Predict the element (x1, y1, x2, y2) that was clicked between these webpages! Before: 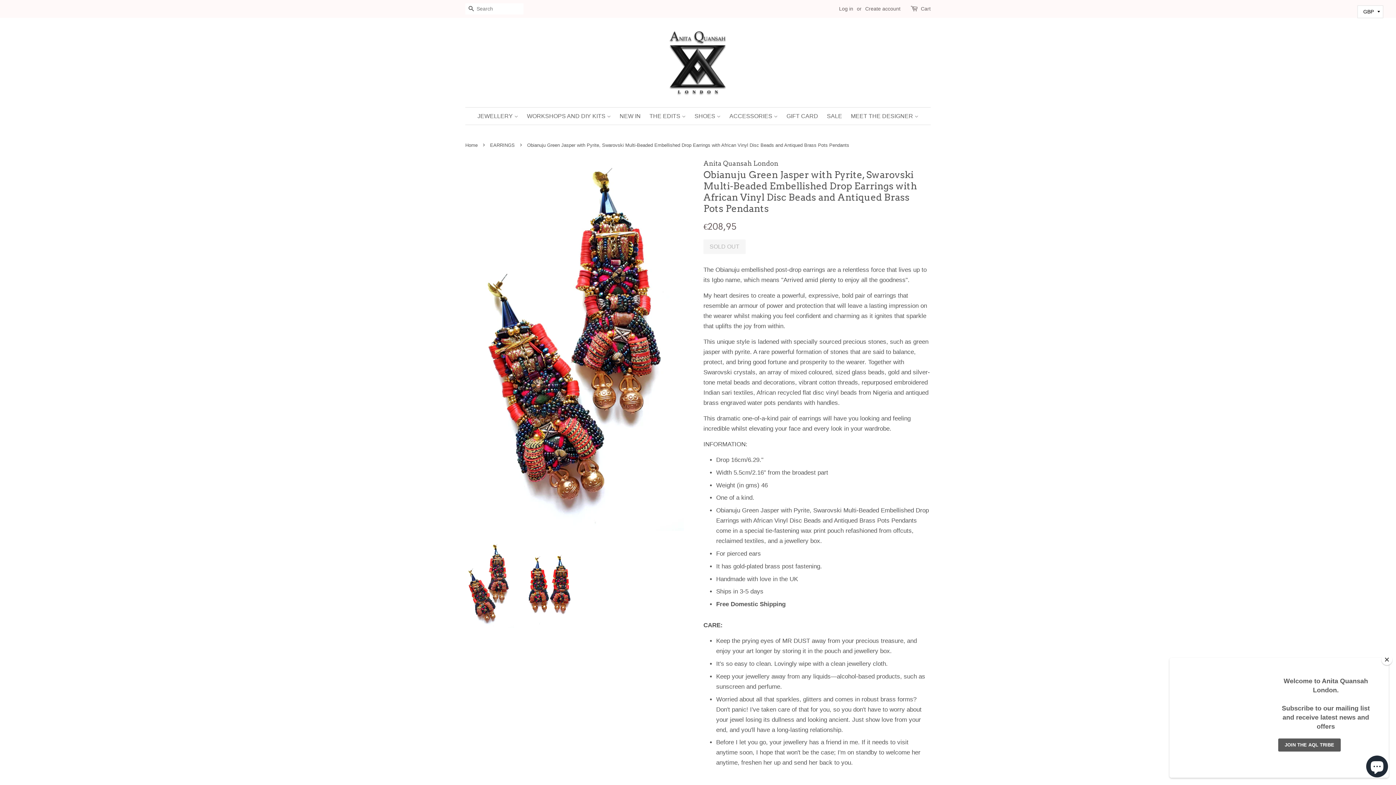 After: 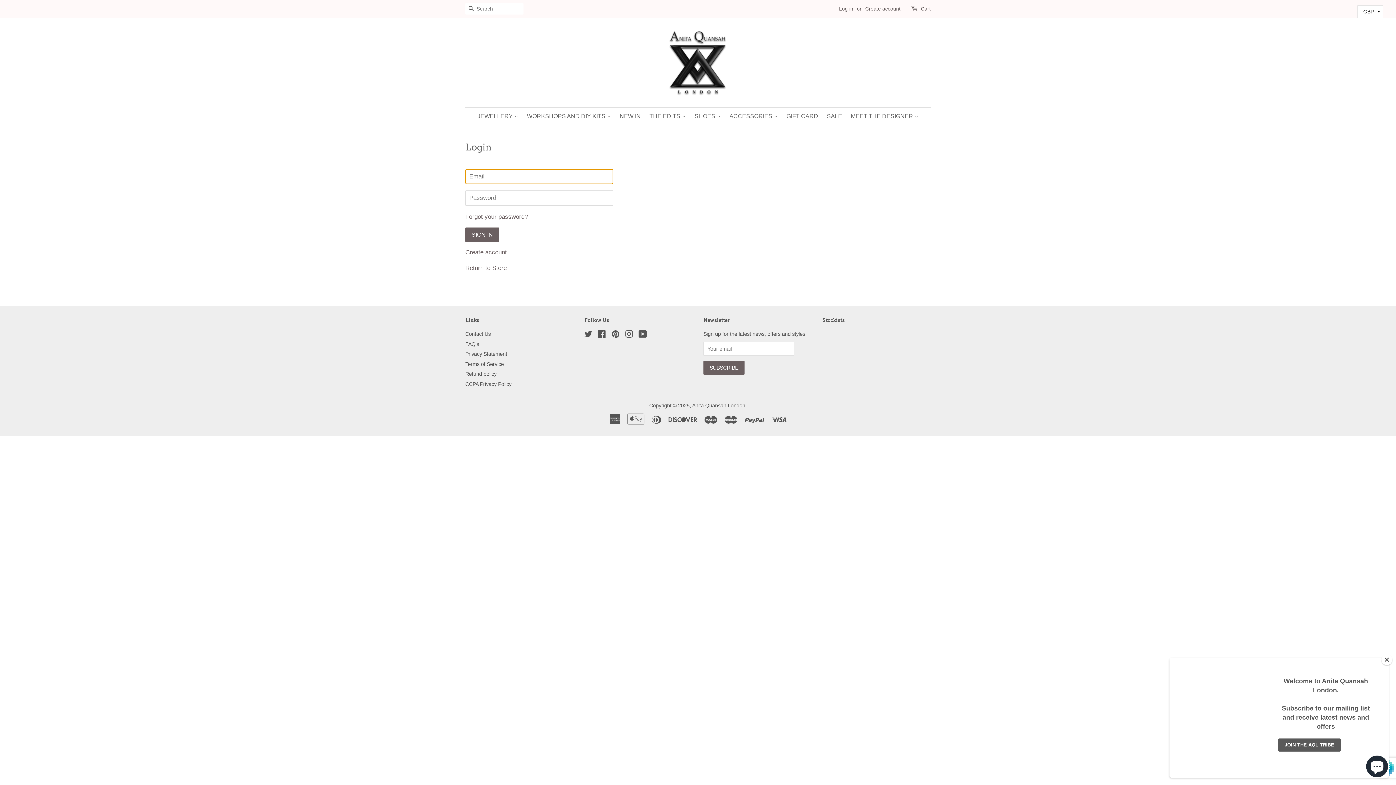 Action: bbox: (839, 5, 853, 11) label: Log in